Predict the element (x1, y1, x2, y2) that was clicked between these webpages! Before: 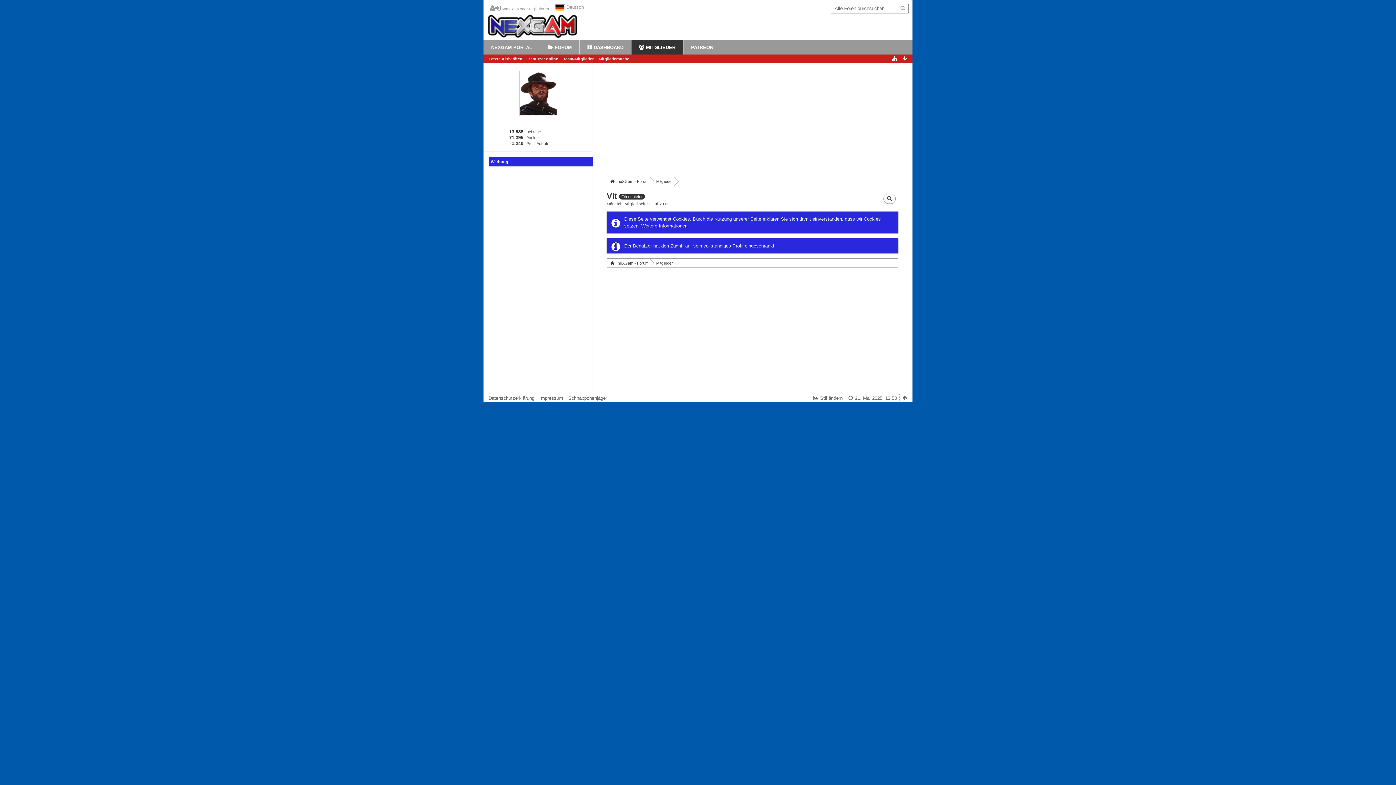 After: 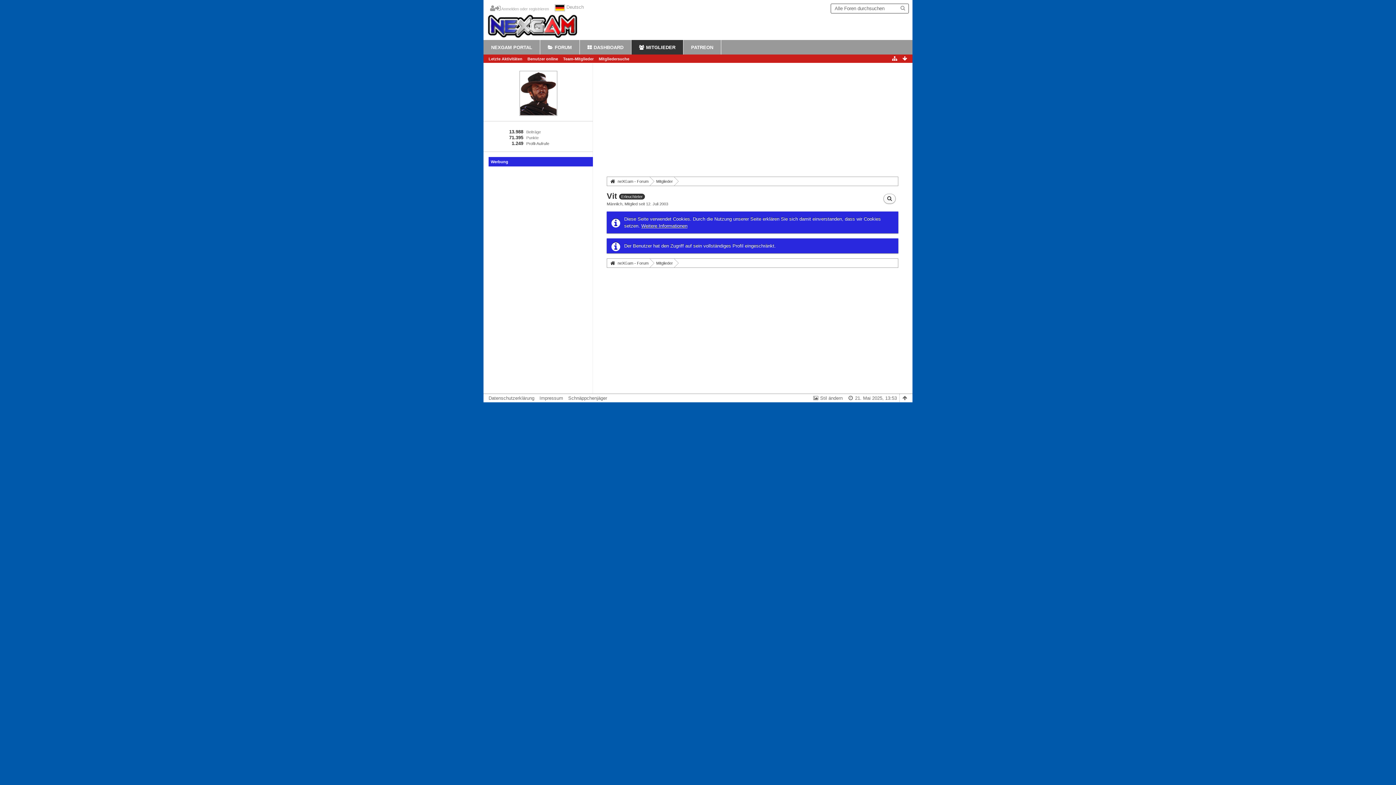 Action: bbox: (901, 394, 909, 402)